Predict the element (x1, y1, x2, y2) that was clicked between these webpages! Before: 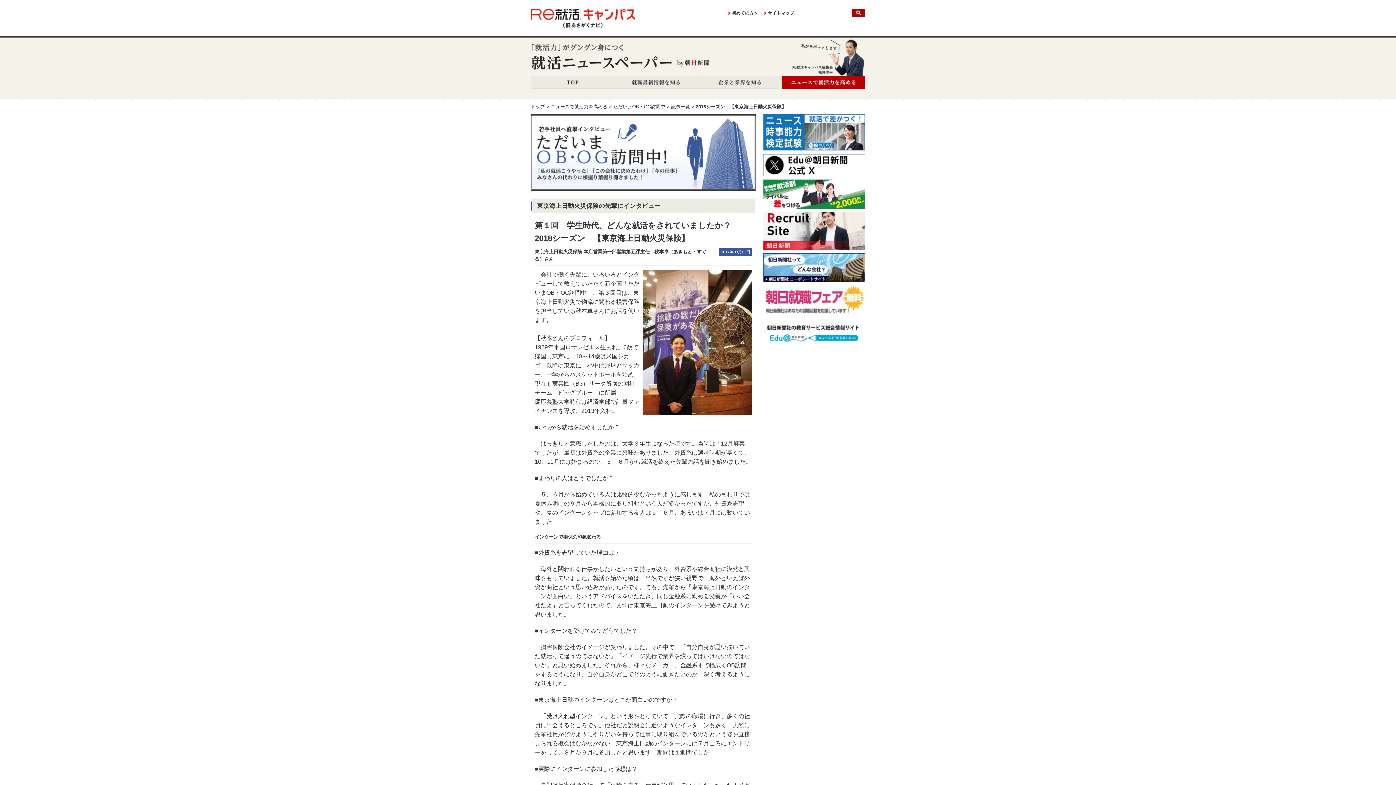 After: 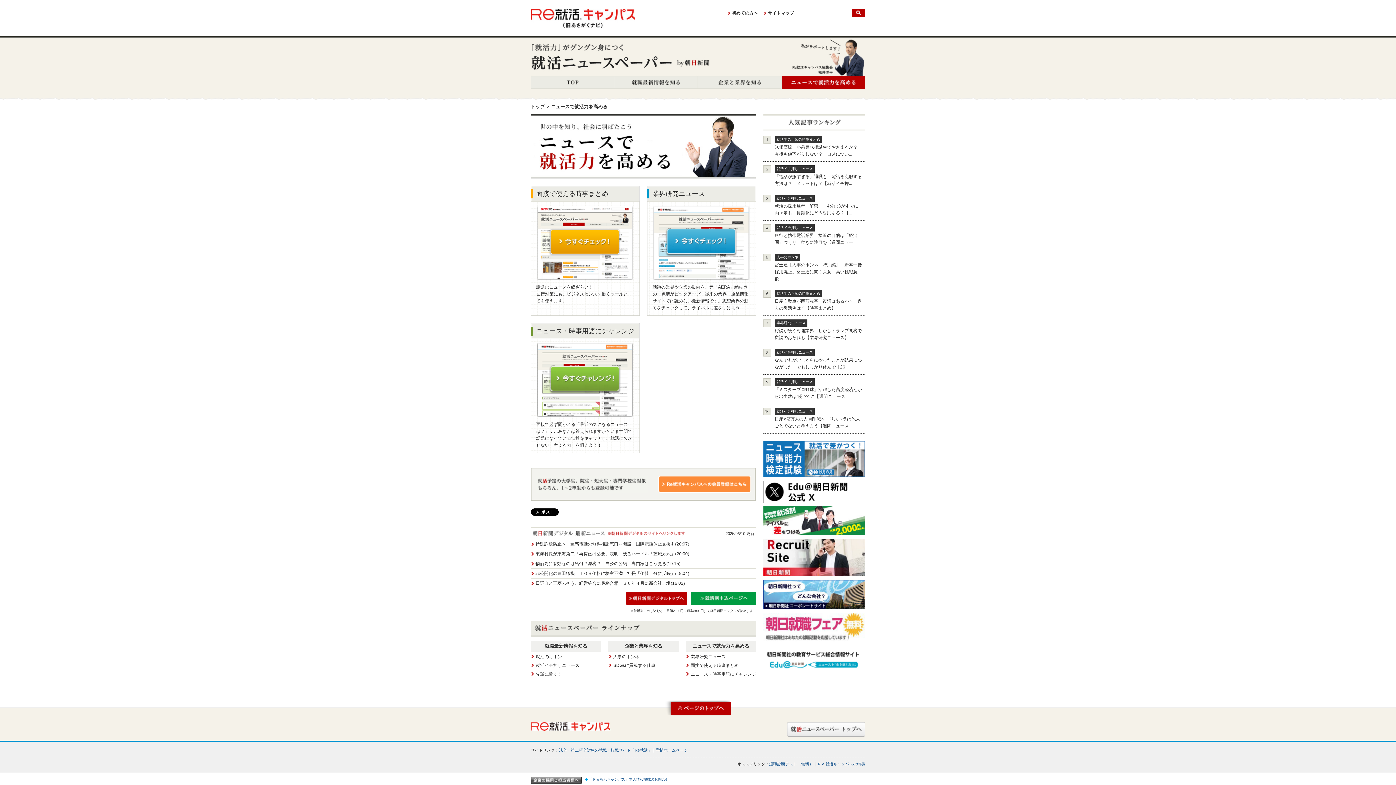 Action: bbox: (781, 76, 865, 88) label: ニュースで就活力を高める